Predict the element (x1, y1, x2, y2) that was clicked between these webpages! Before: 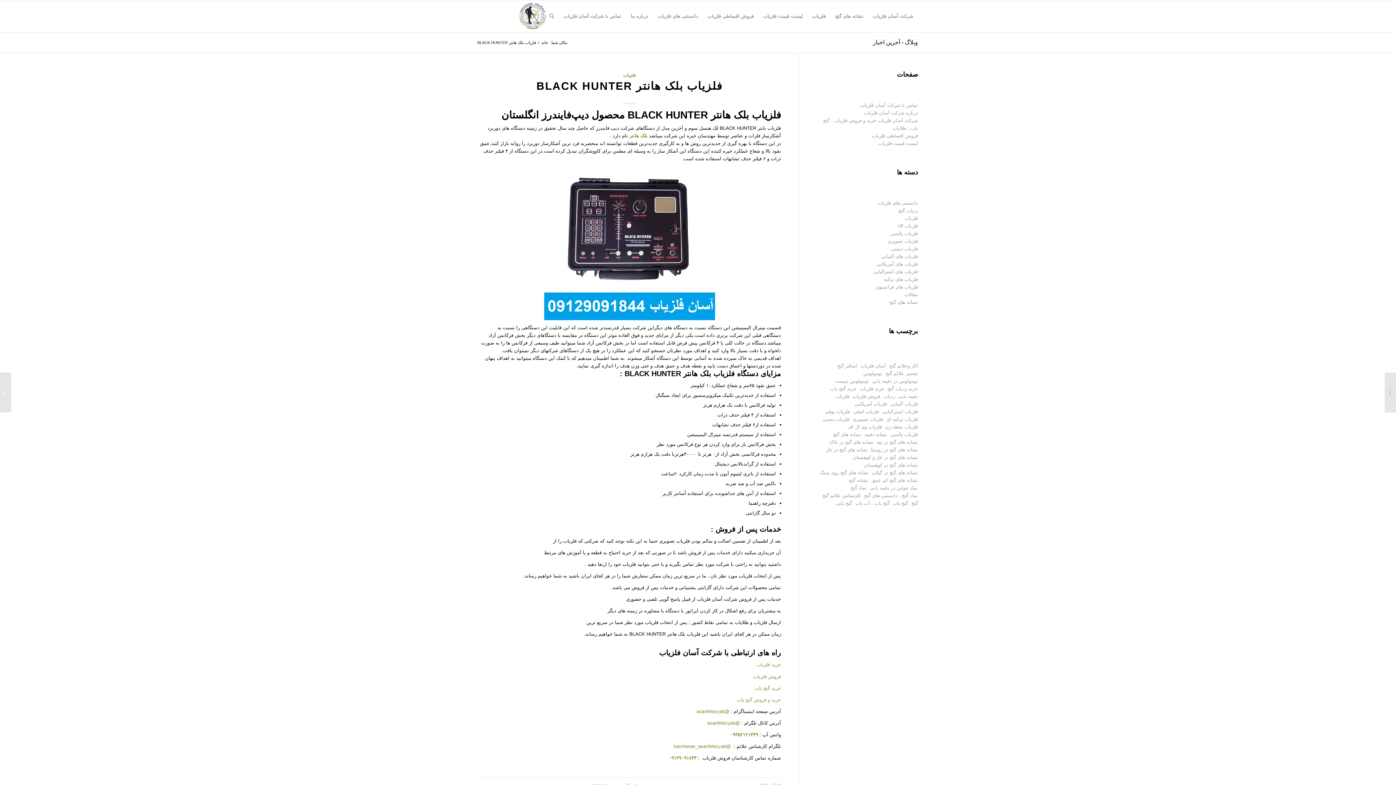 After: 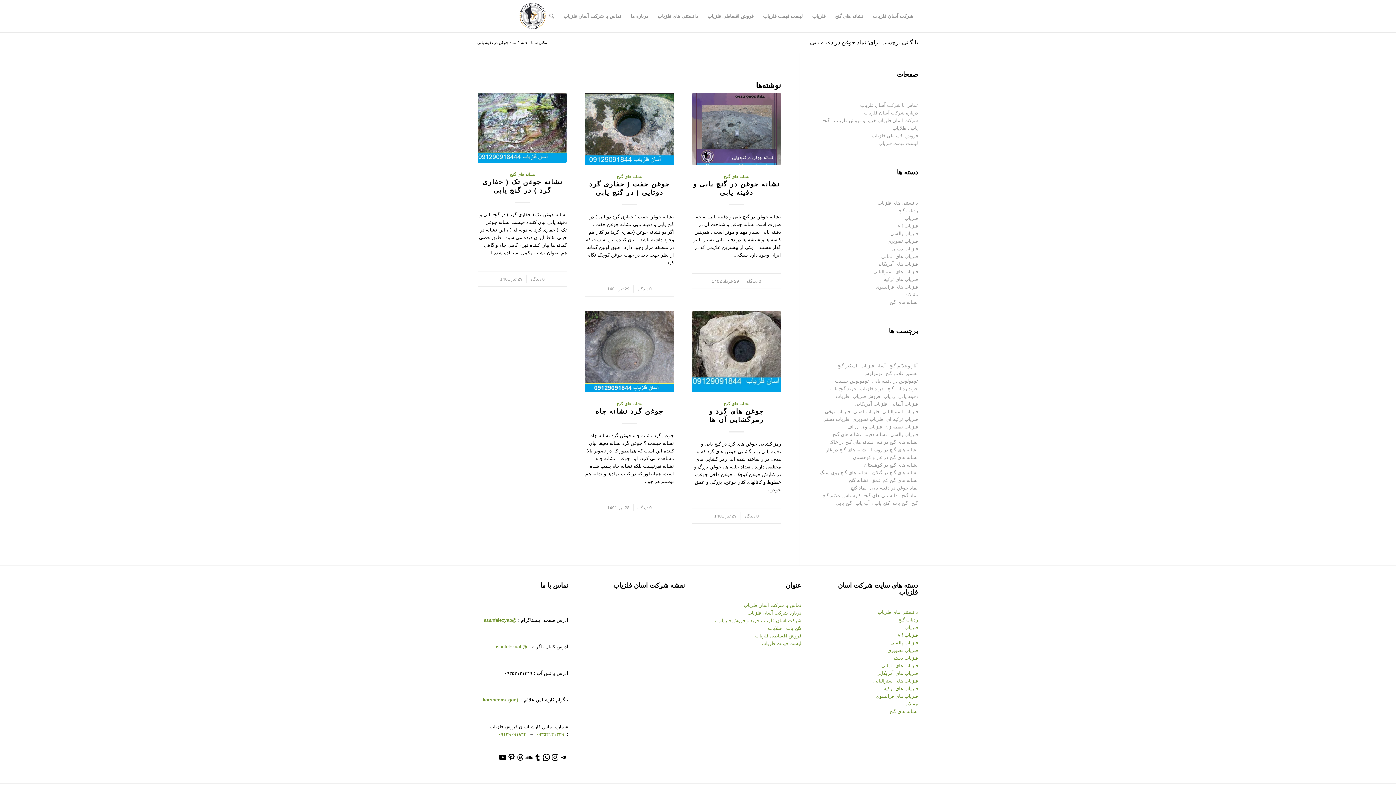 Action: label: نماد جوغن در دفینه یابی (5 مورد) bbox: (870, 484, 918, 492)